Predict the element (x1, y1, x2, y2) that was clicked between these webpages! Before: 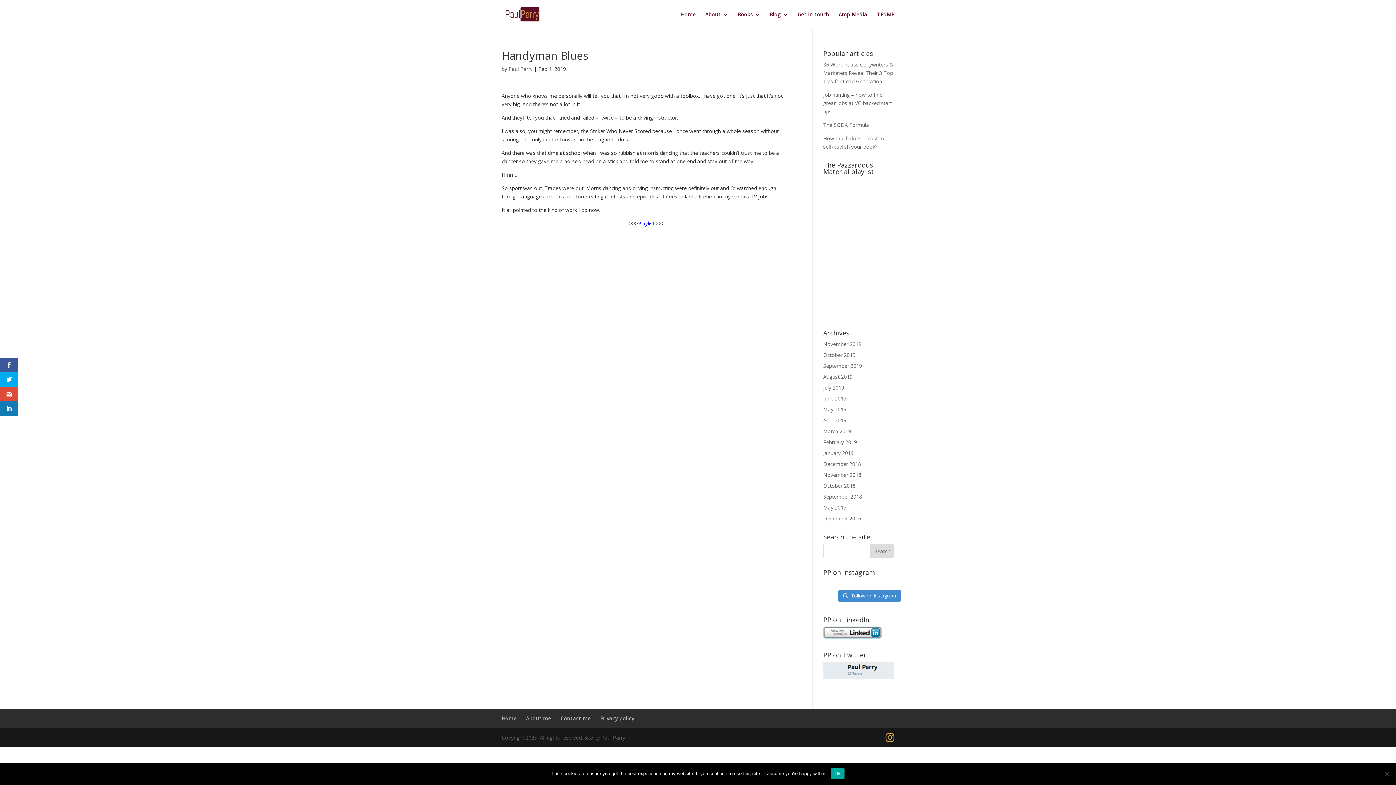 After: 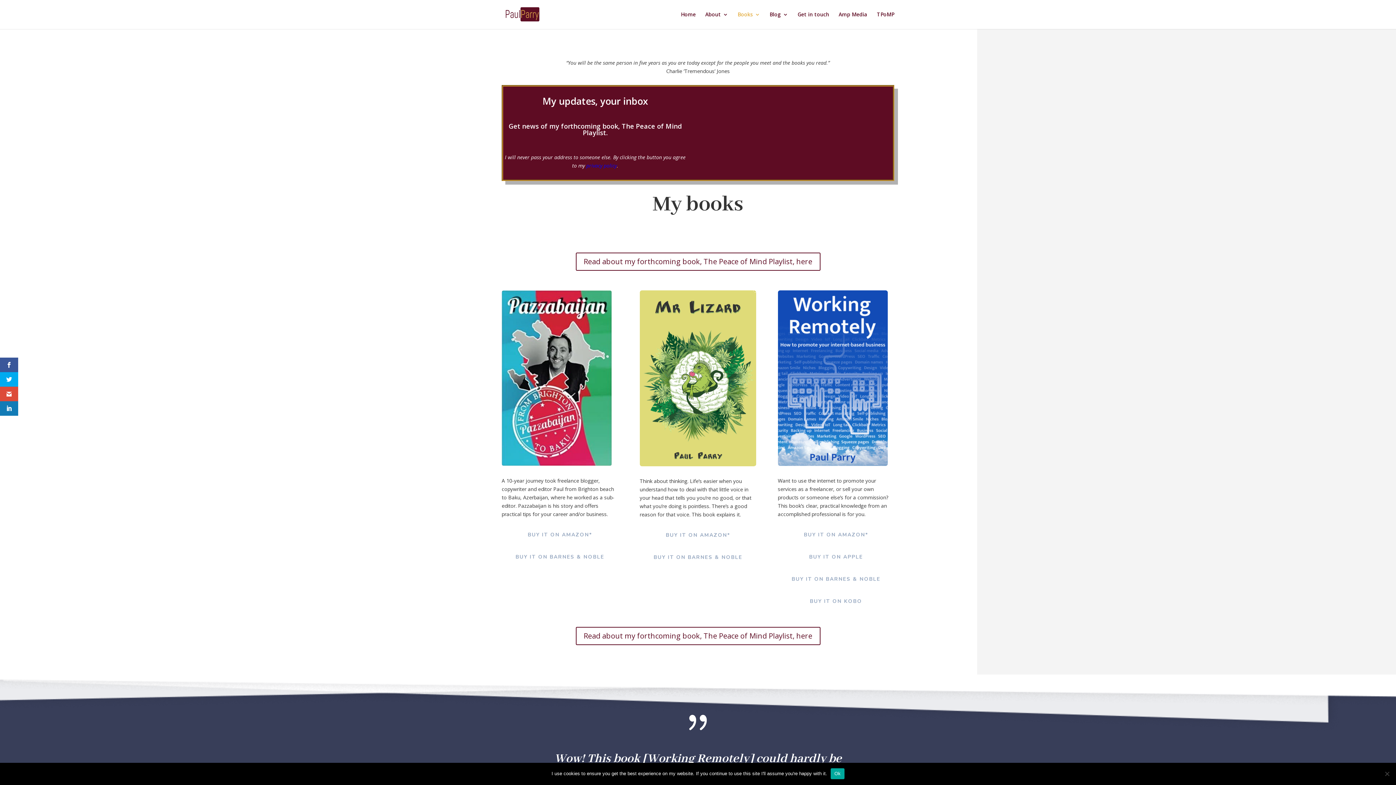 Action: label: Books bbox: (737, 12, 760, 29)